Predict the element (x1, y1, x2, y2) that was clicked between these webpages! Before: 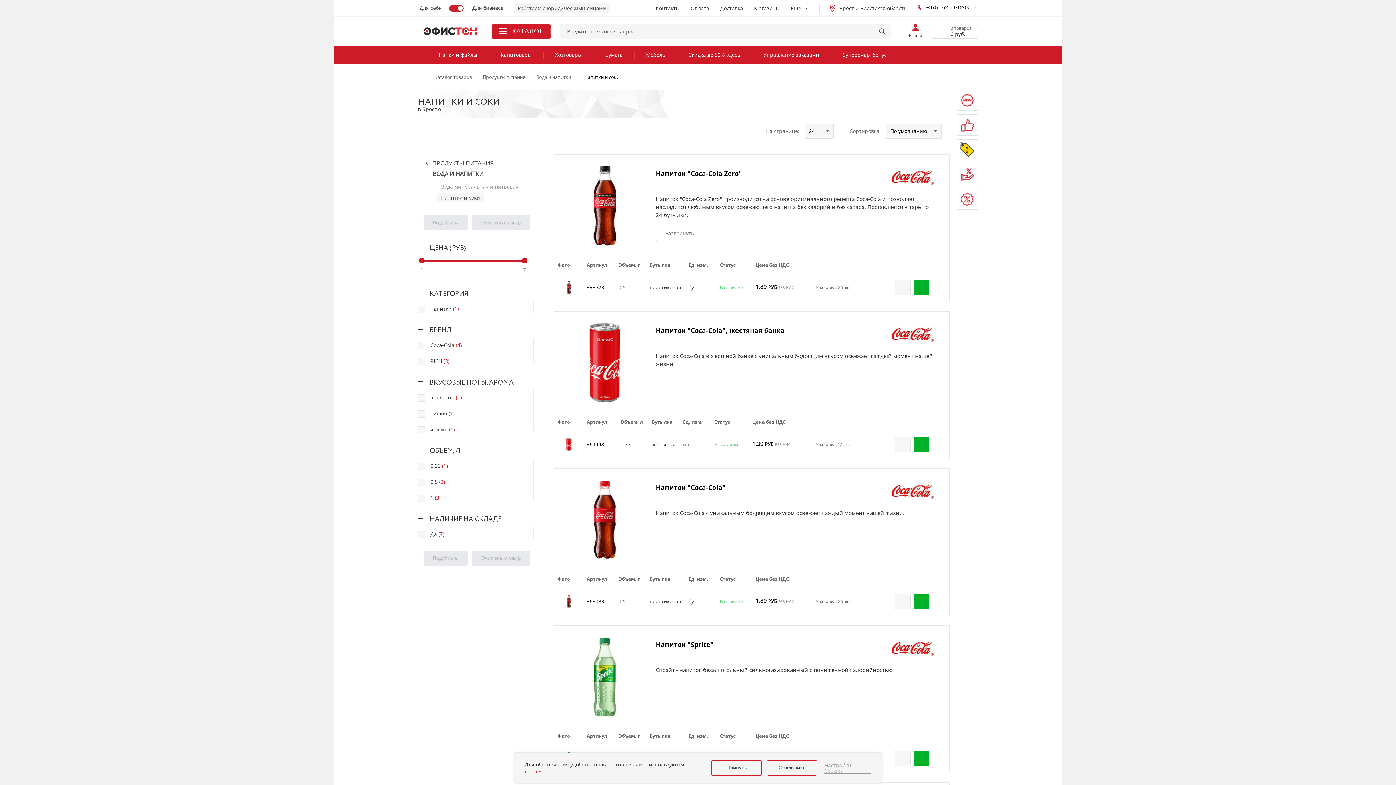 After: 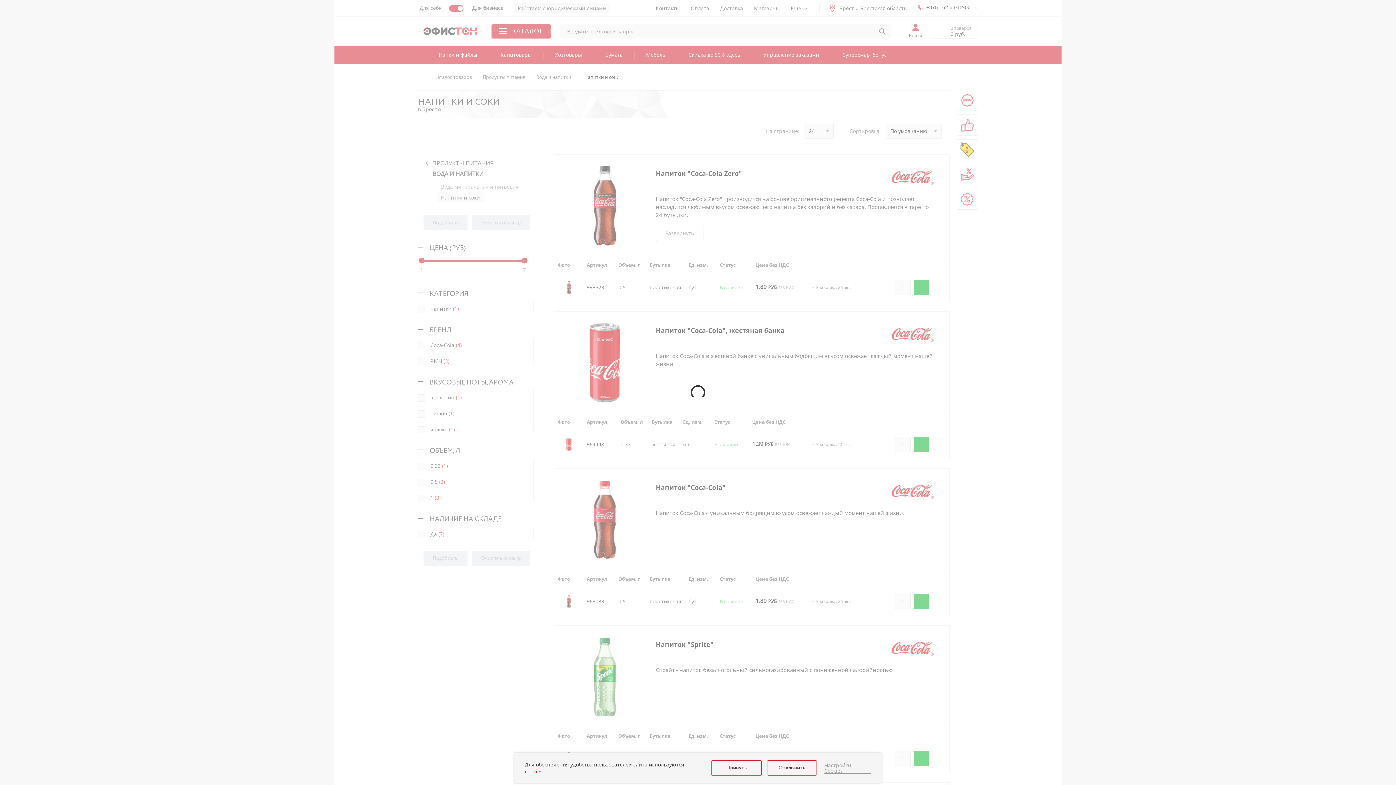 Action: bbox: (443, 118, 469, 143)